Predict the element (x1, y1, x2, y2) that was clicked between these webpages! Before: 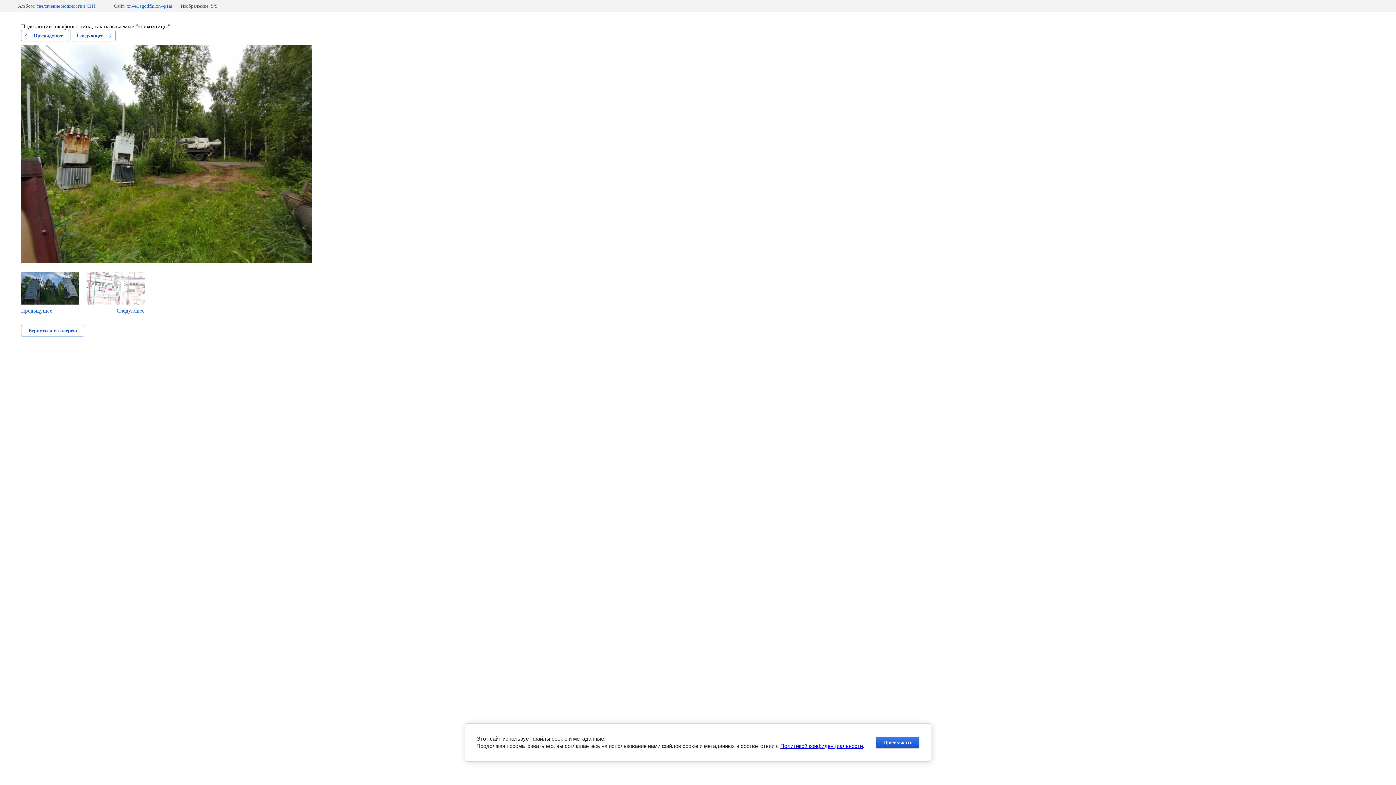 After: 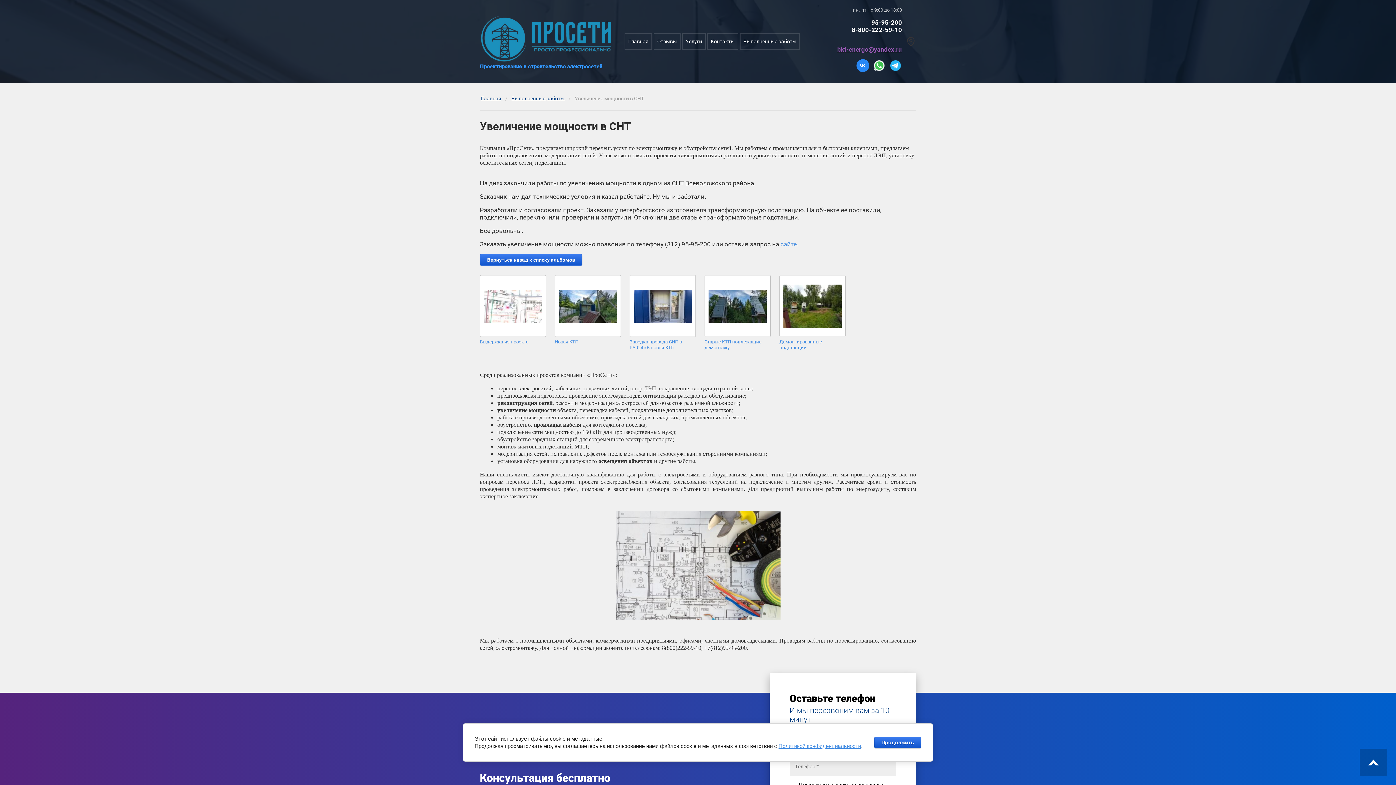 Action: label: Увеличение мощности в СНТ bbox: (36, 3, 96, 8)